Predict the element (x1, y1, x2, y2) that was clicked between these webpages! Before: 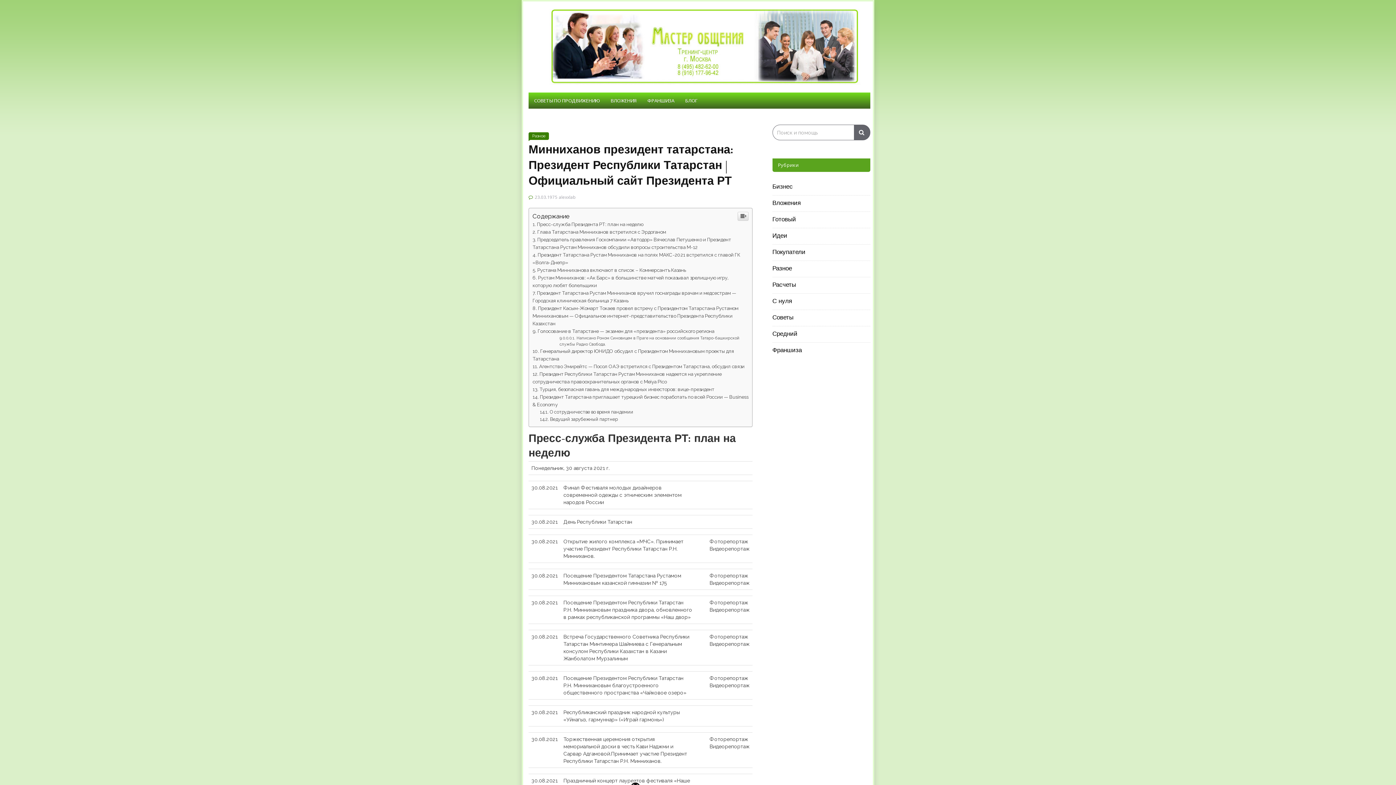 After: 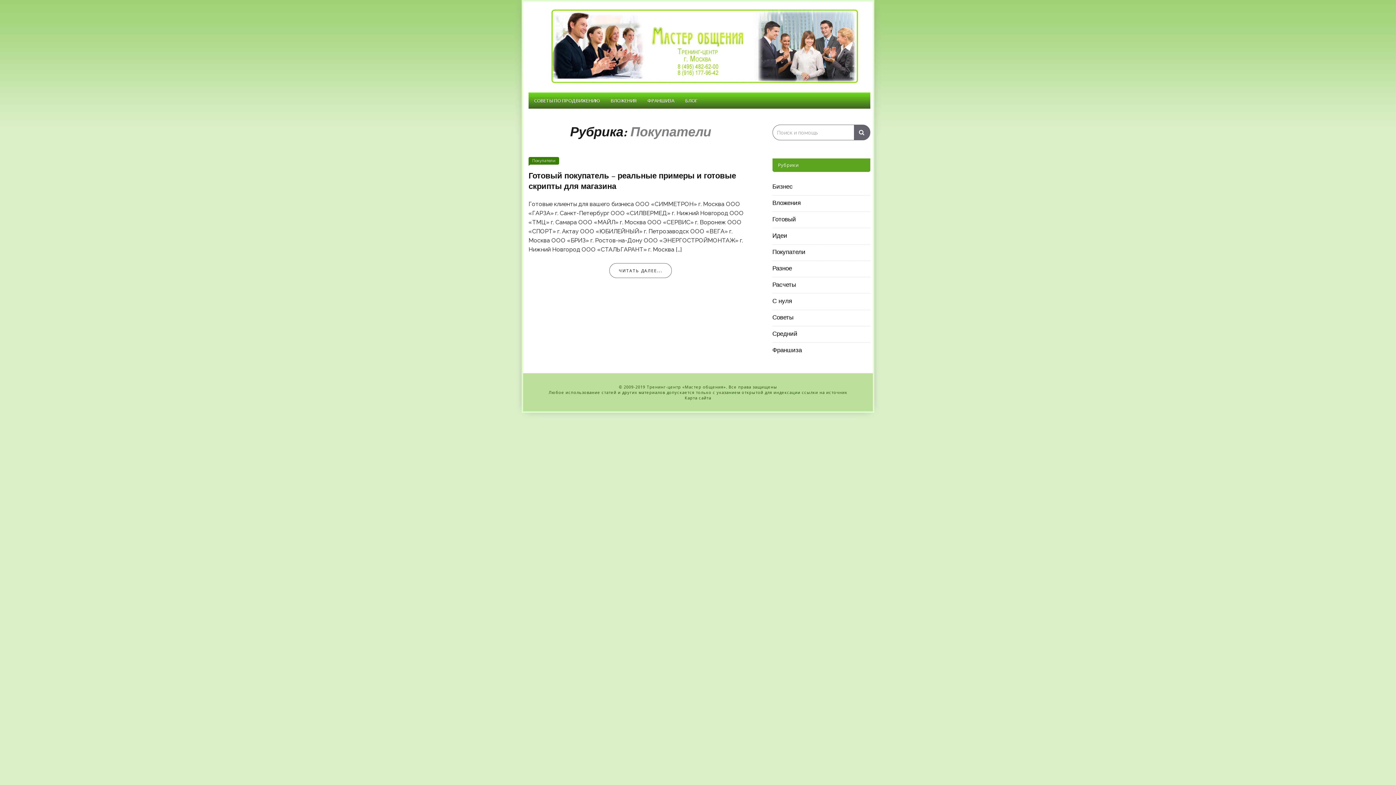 Action: label: Покупатели bbox: (772, 247, 805, 258)